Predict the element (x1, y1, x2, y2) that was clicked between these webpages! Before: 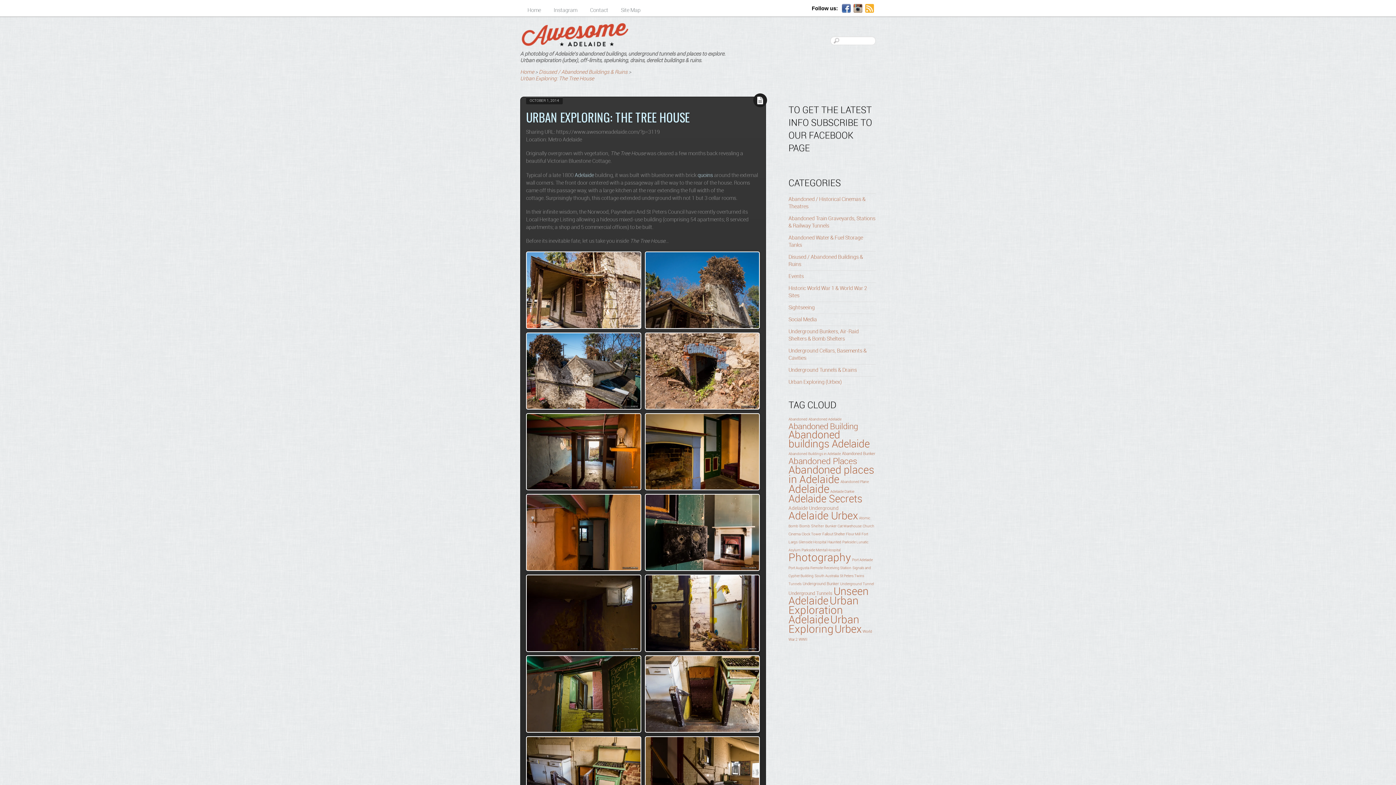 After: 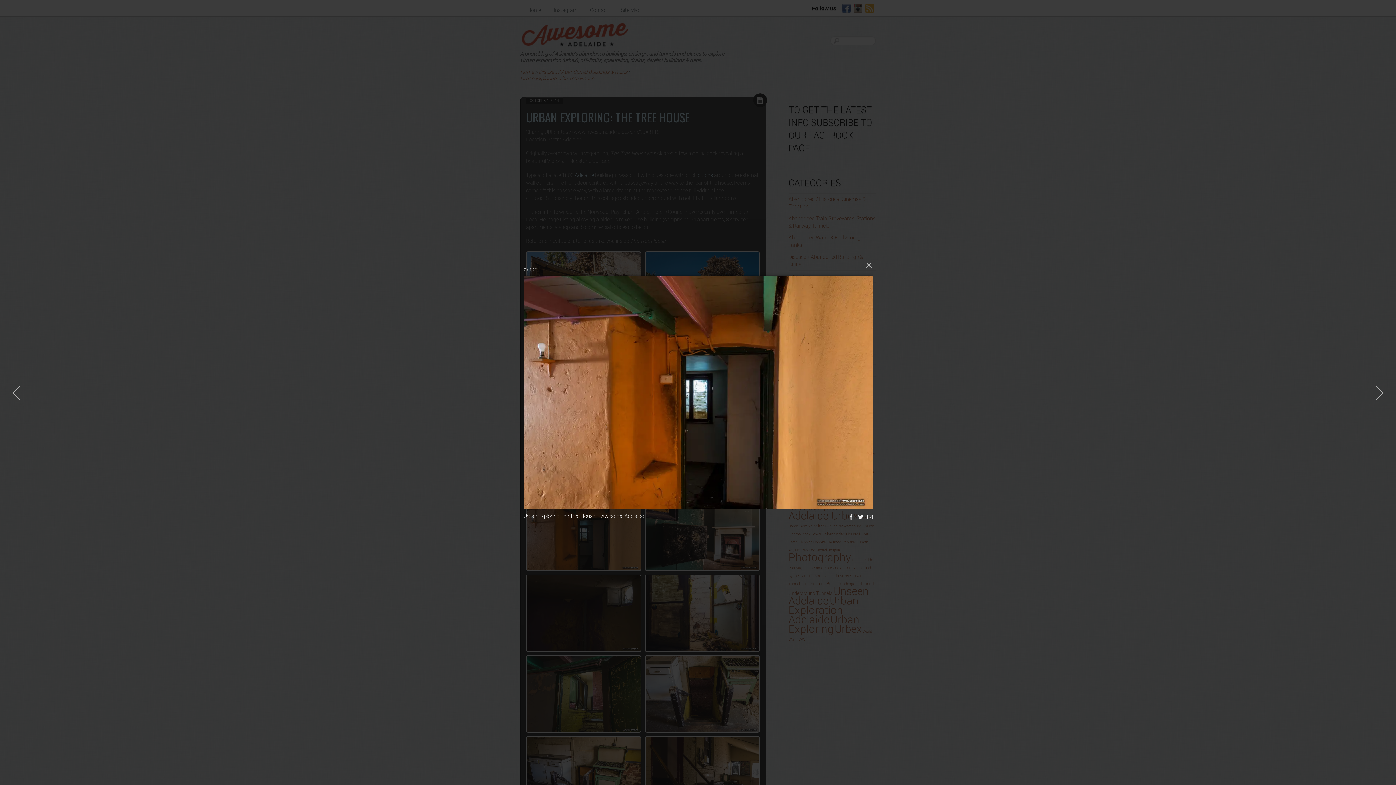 Action: bbox: (526, 564, 641, 570)